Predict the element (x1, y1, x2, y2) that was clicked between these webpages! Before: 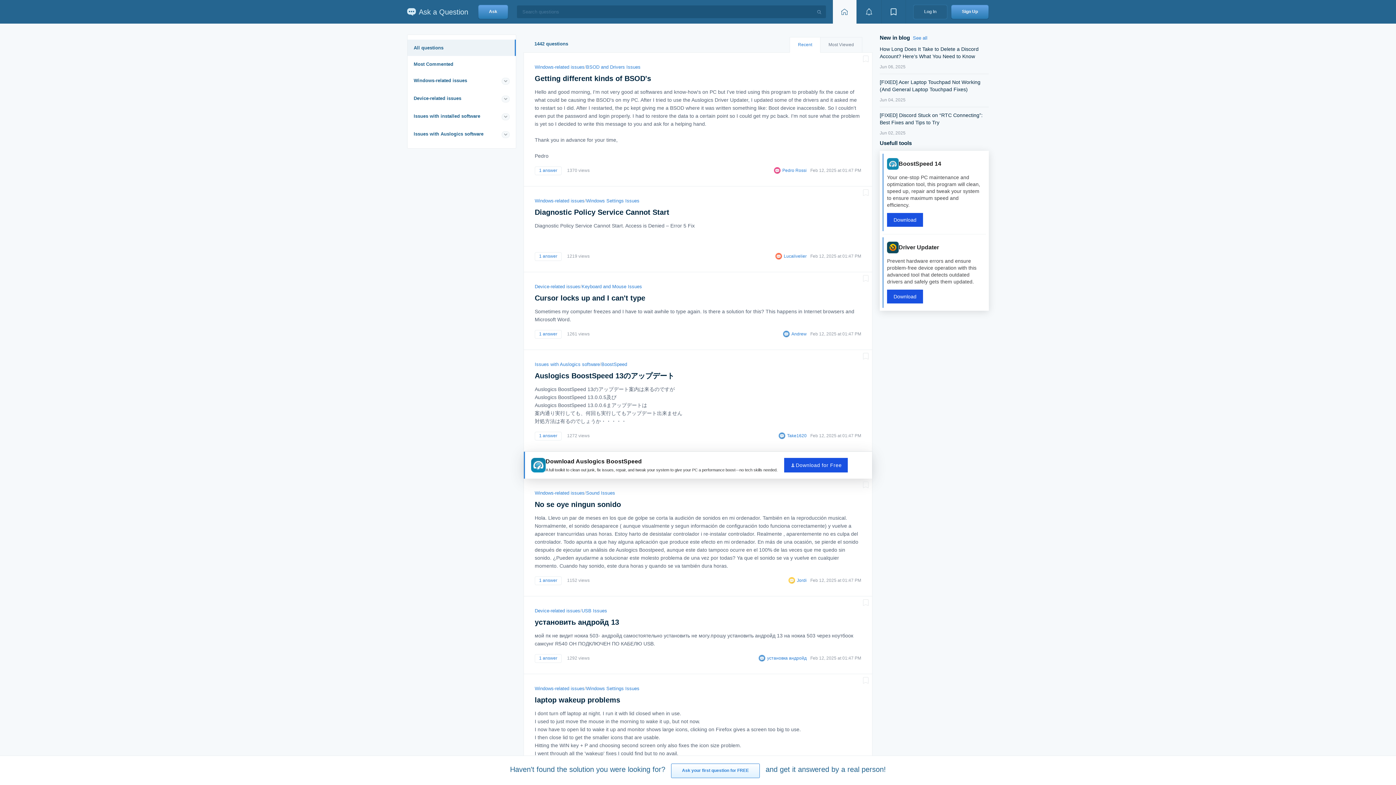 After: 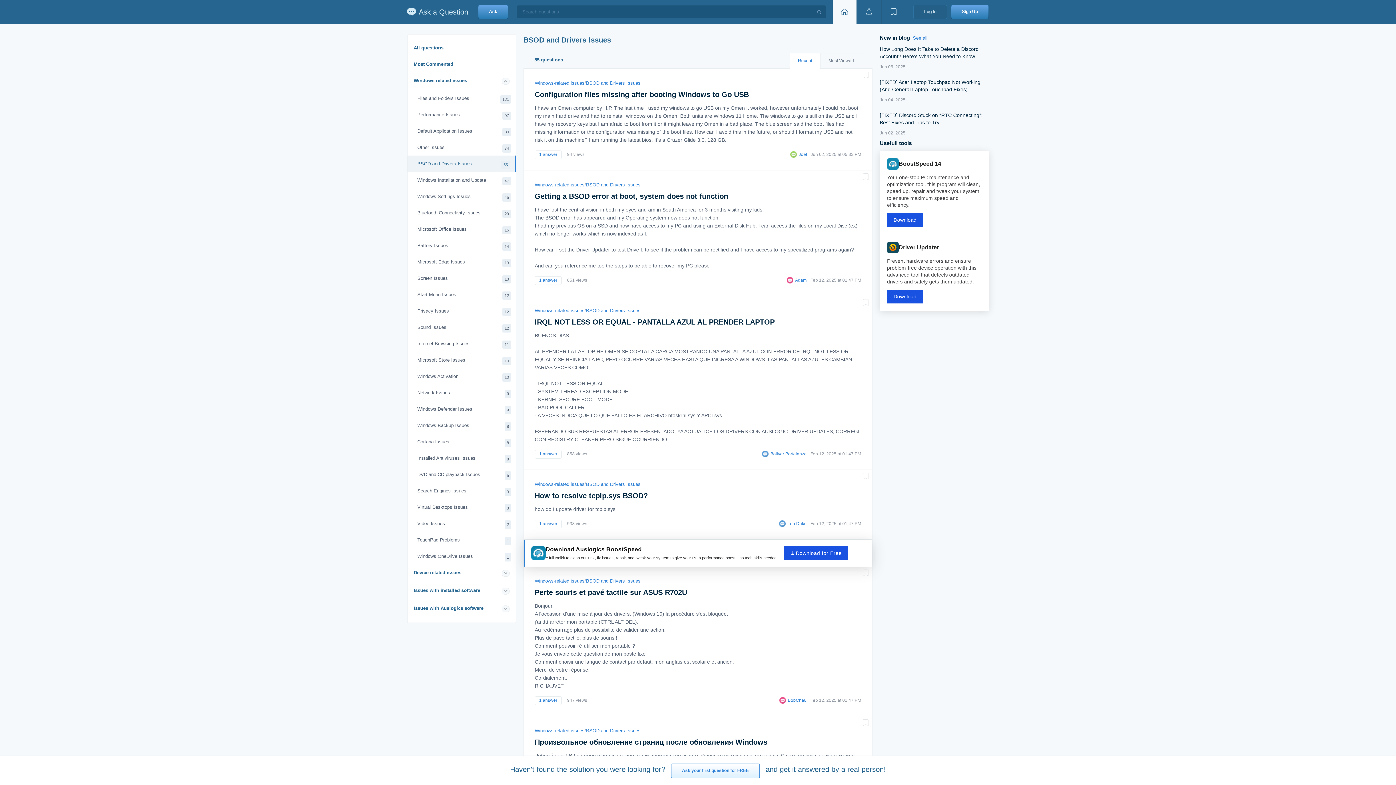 Action: bbox: (586, 64, 640, 69) label: BSOD and Drivers Issues